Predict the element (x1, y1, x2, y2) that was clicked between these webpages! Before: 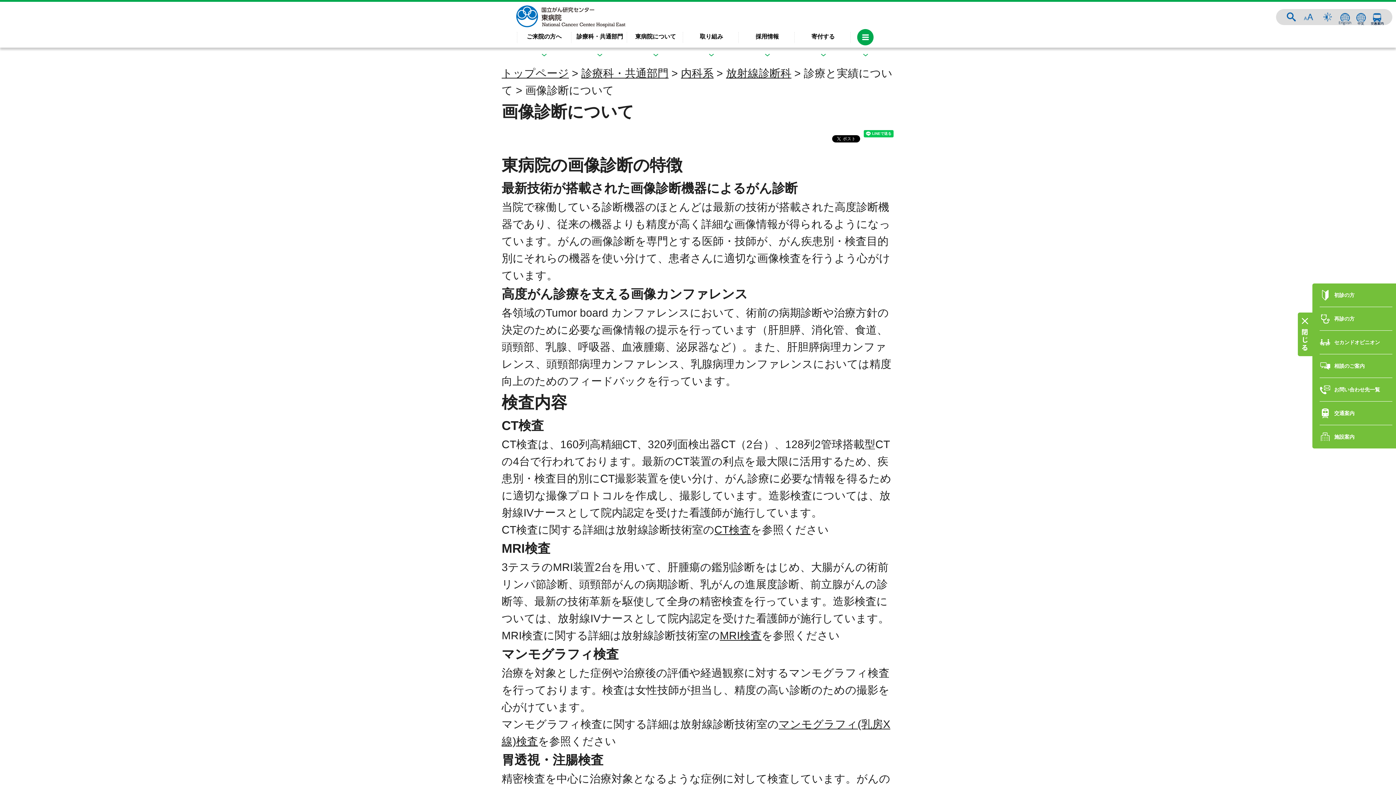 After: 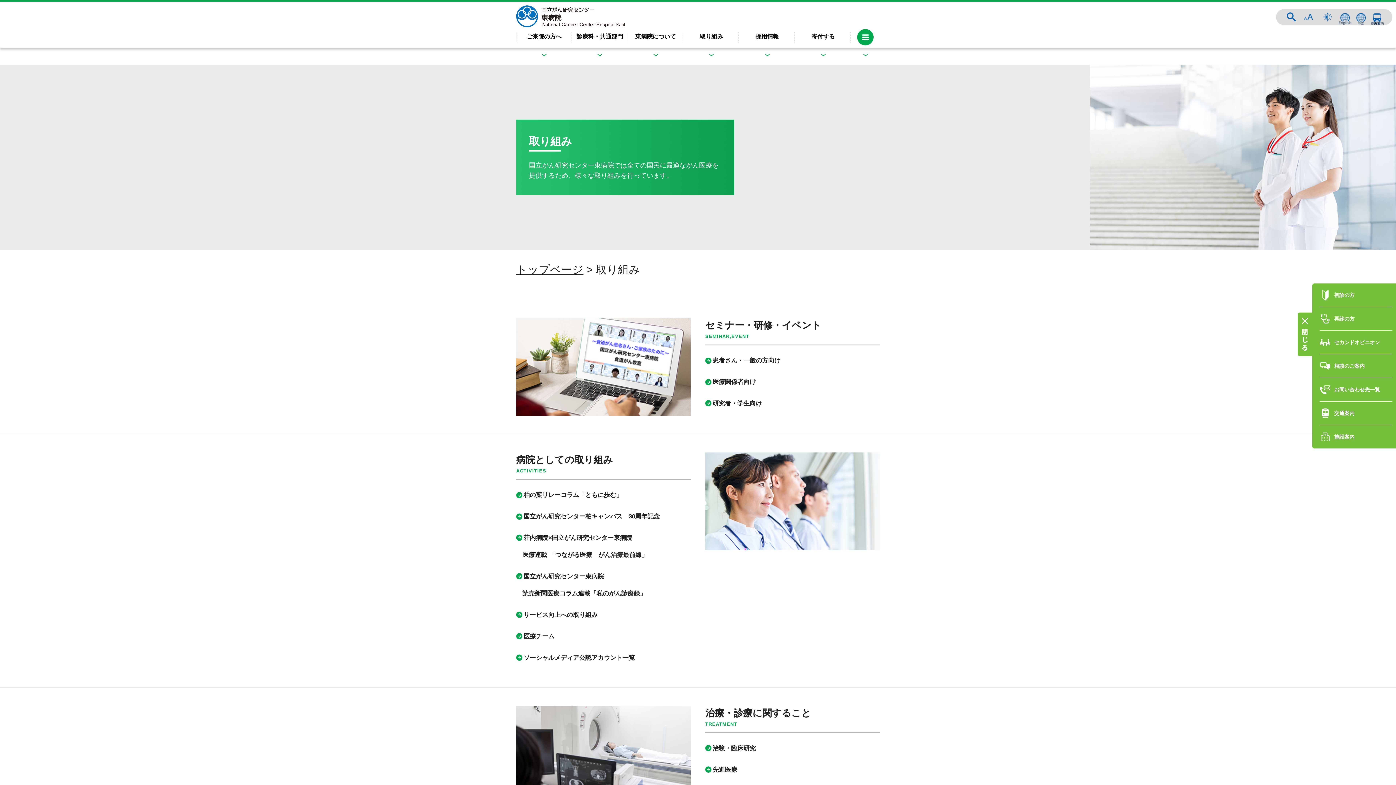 Action: label: 取り組み bbox: (684, 32, 739, 42)